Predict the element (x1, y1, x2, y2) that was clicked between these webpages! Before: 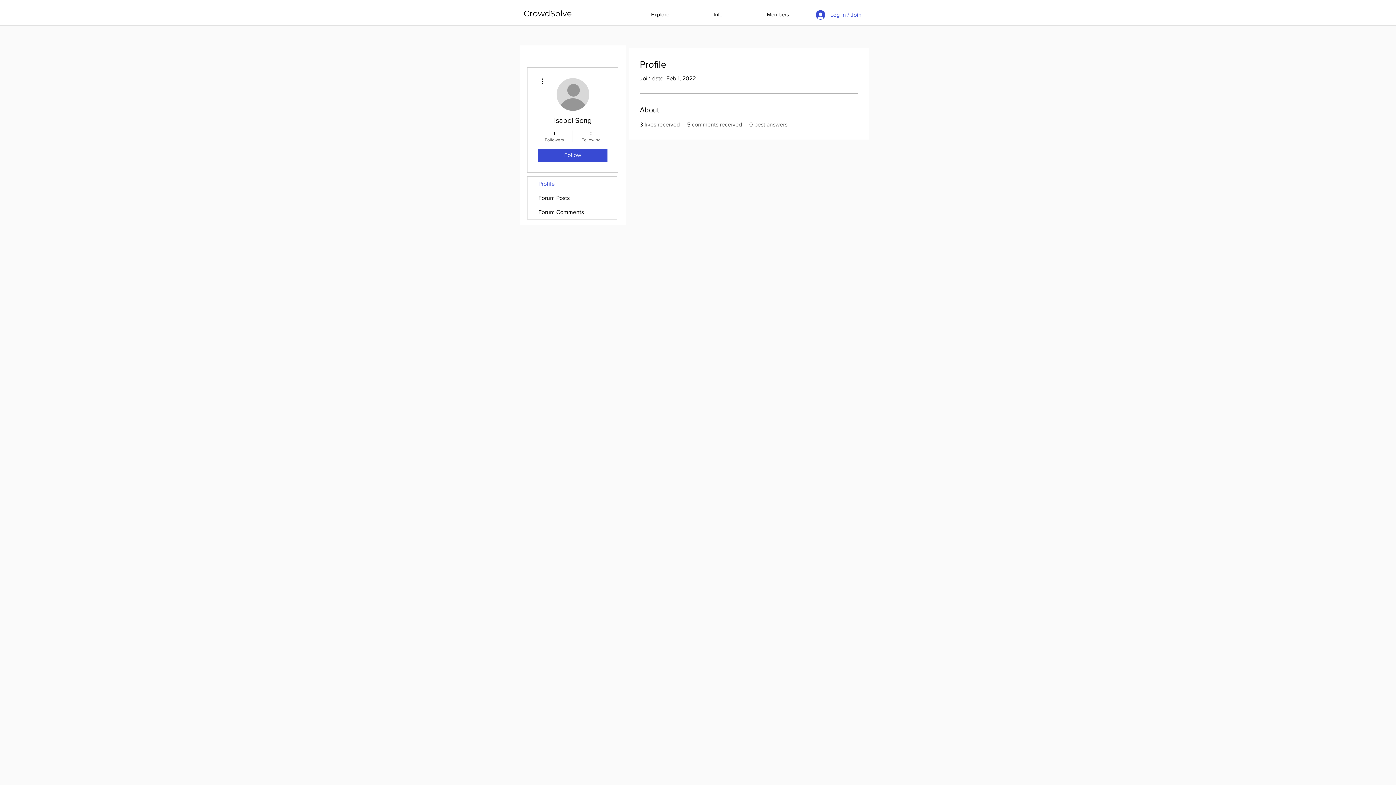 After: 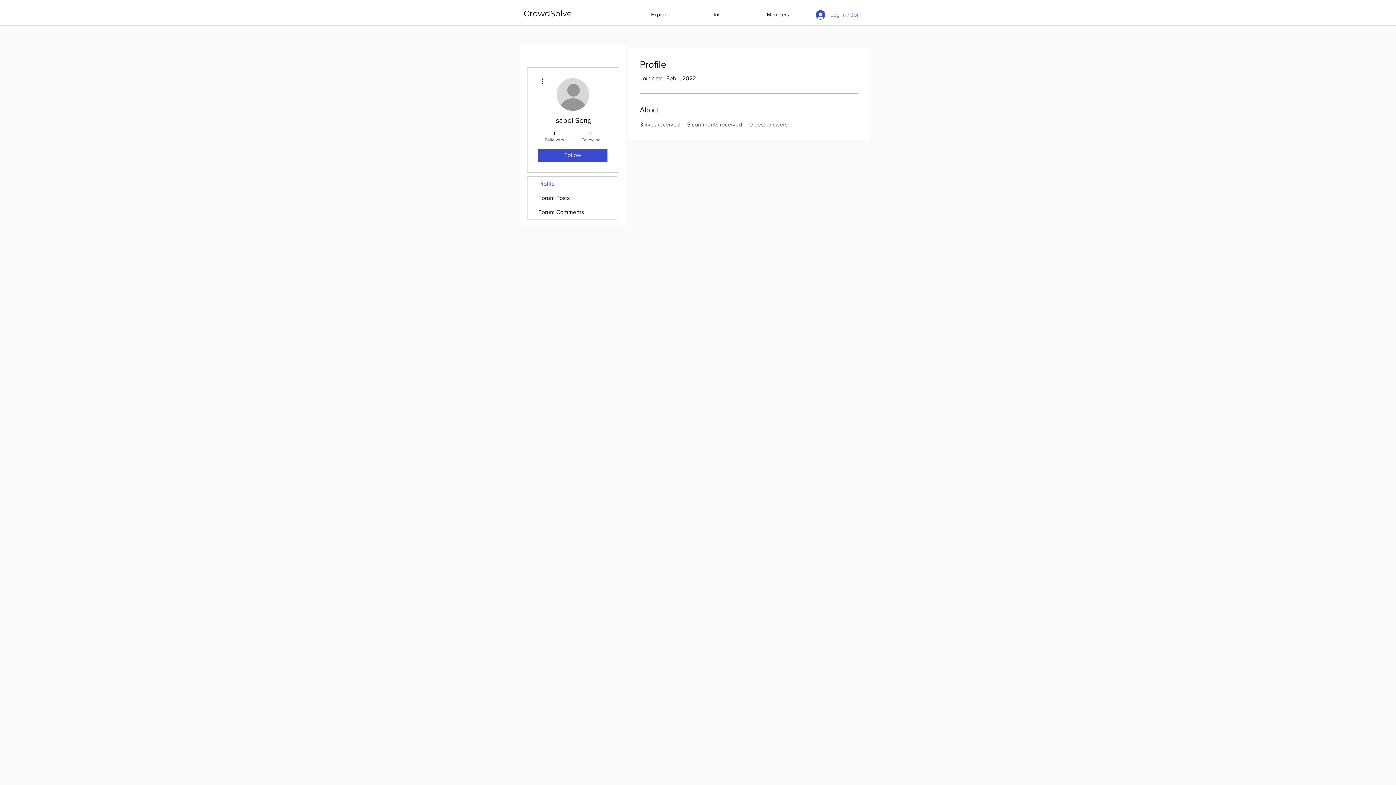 Action: label: Log In / Join bbox: (810, 7, 866, 21)